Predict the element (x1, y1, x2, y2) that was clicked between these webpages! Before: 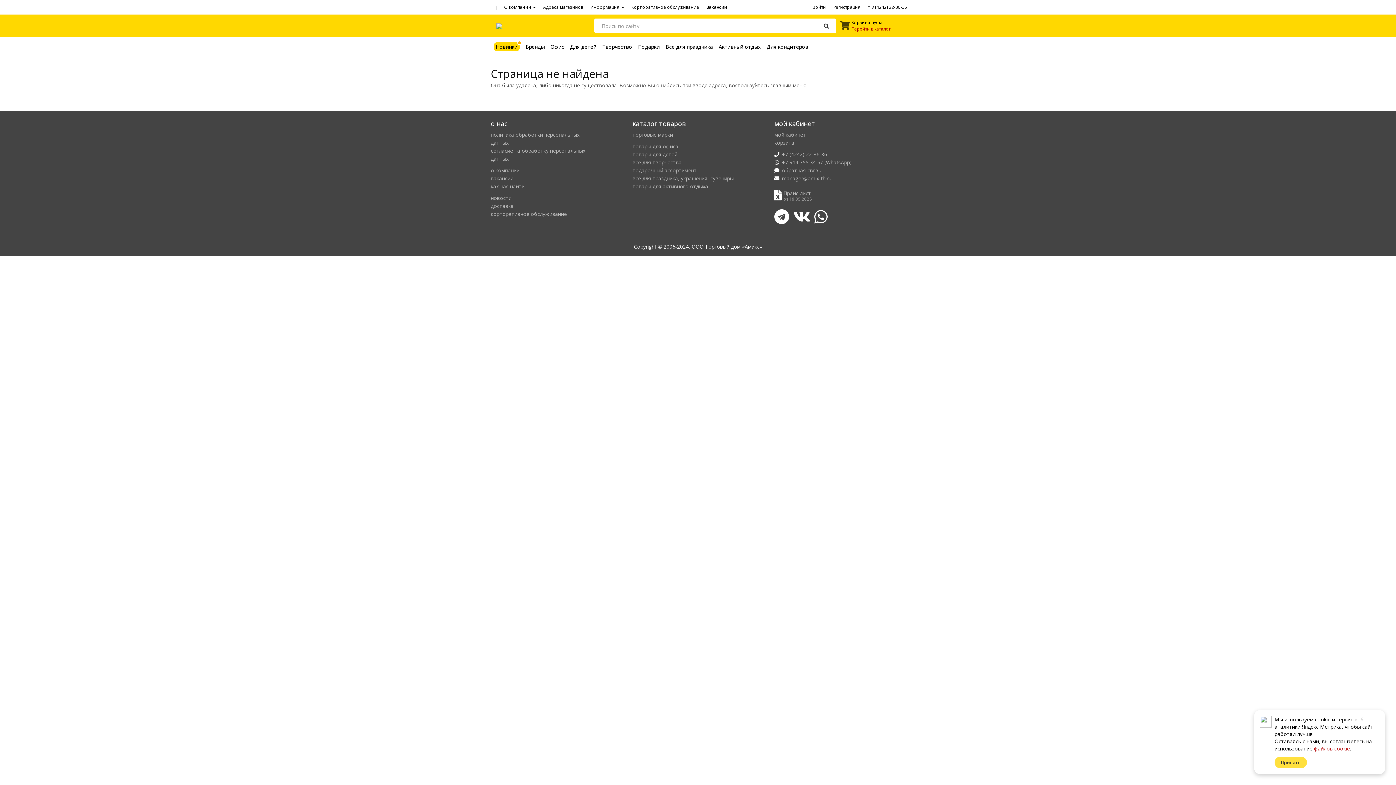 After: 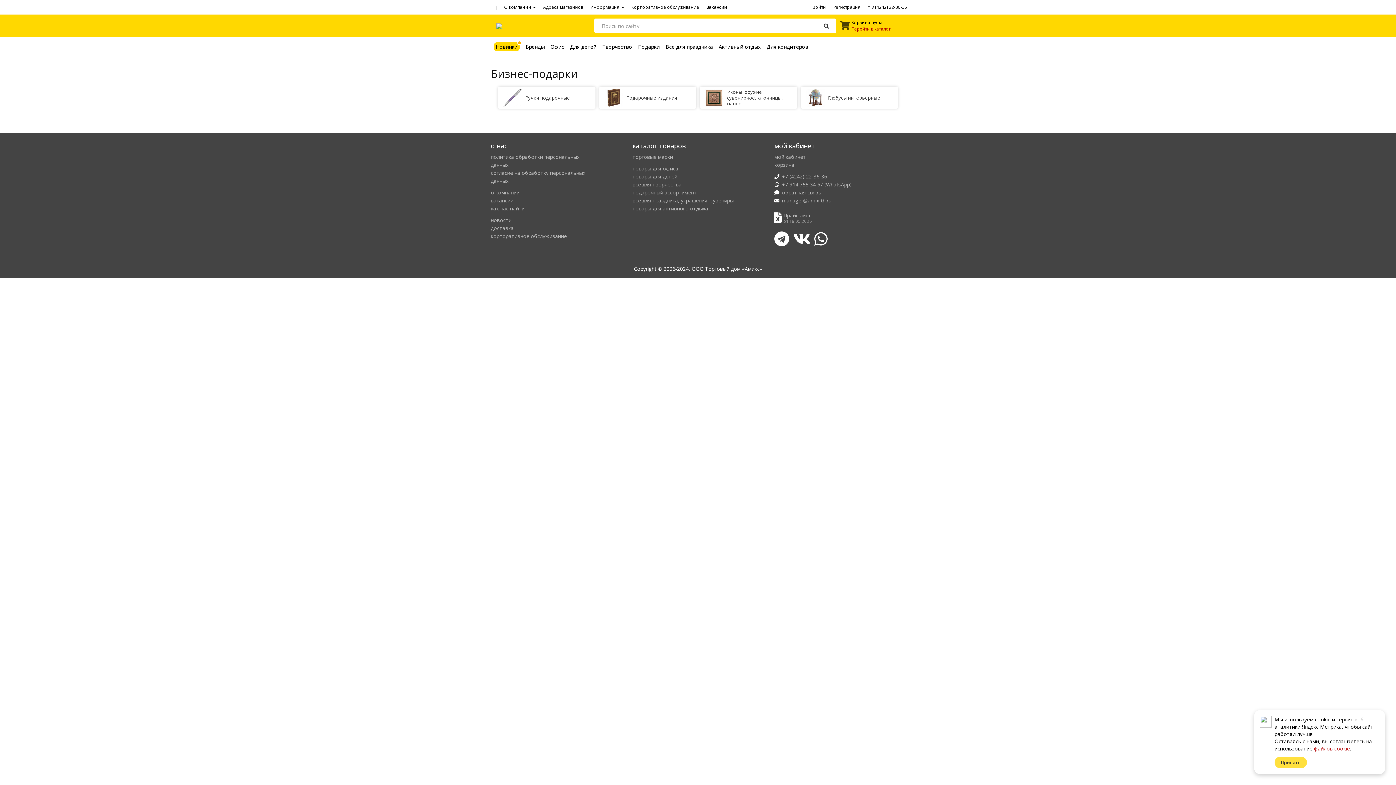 Action: label: подарочный ассортимент bbox: (632, 166, 697, 173)